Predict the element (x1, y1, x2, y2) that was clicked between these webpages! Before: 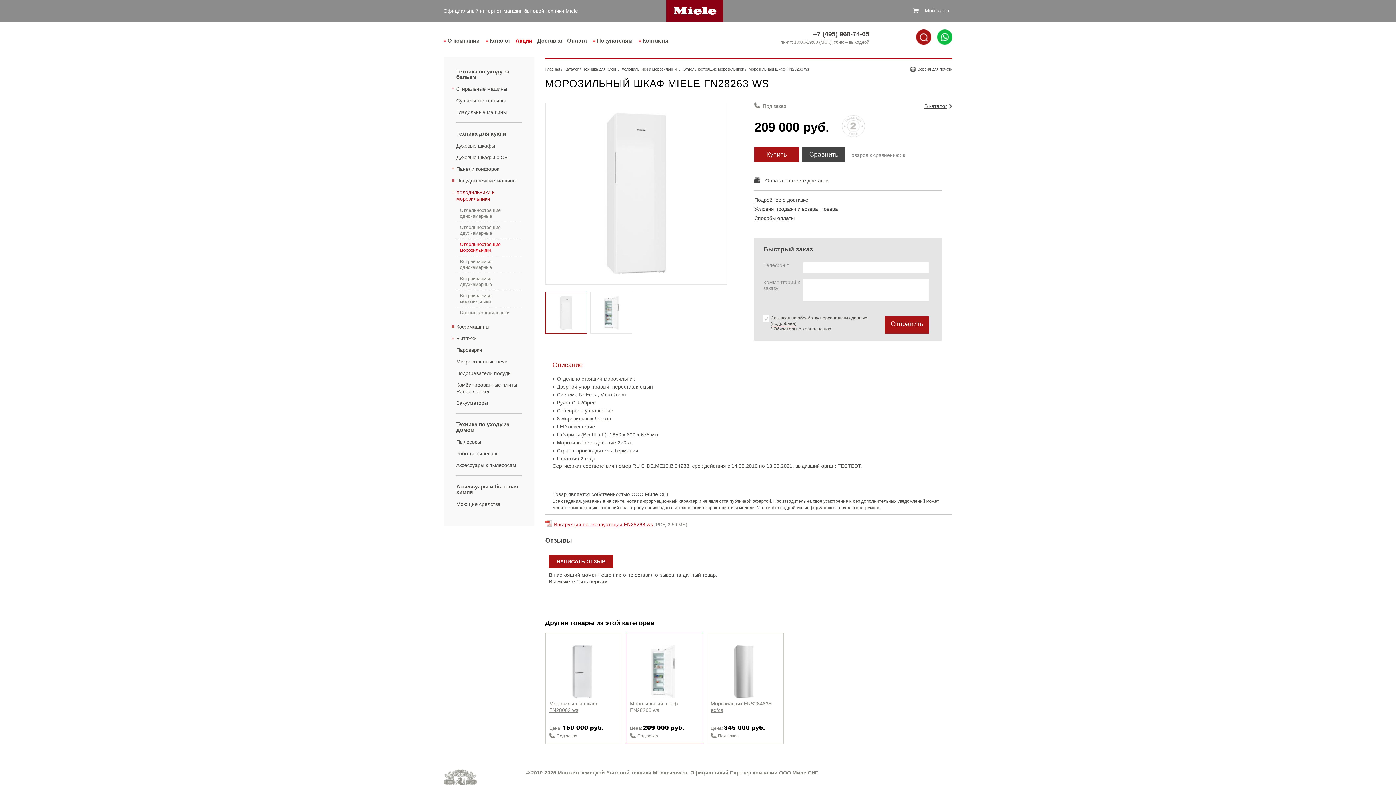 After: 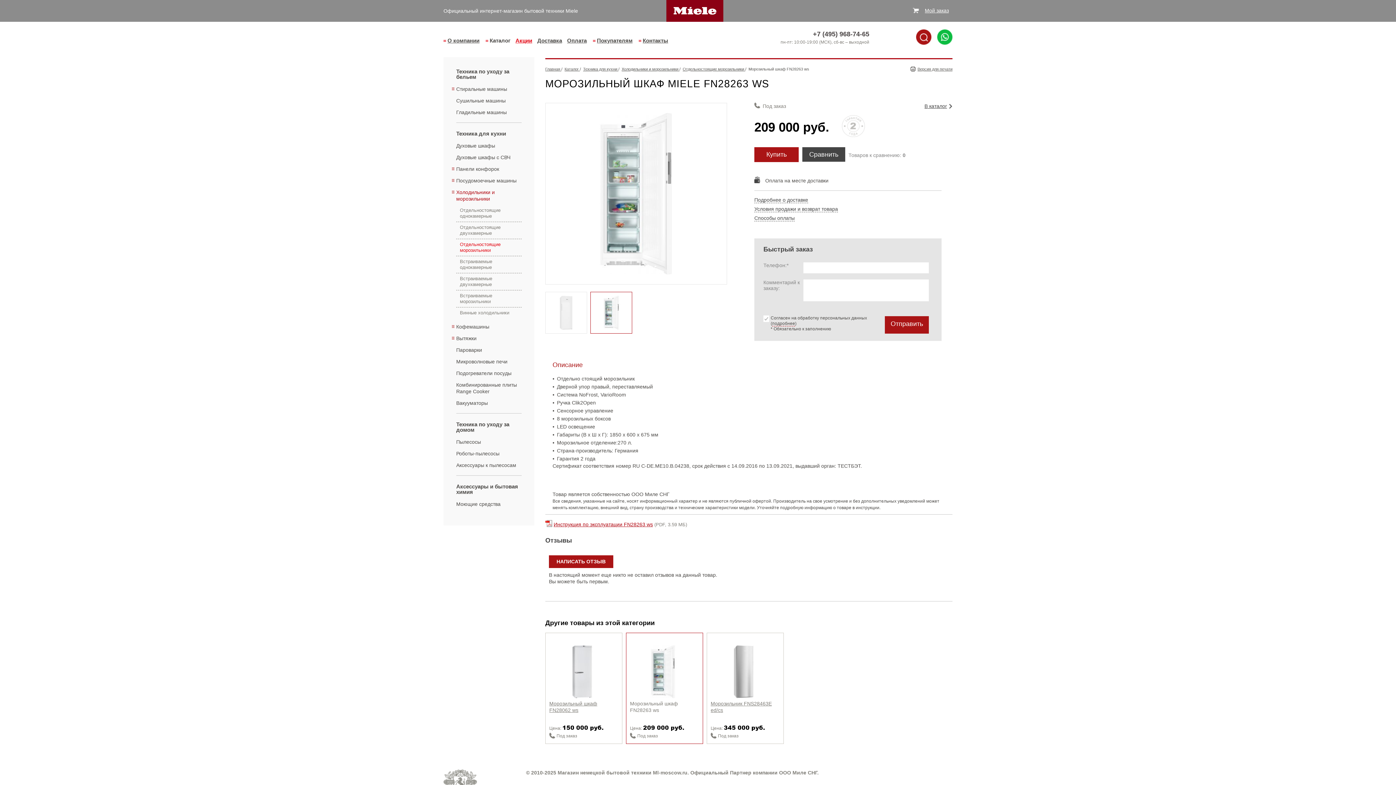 Action: bbox: (590, 292, 632, 333)